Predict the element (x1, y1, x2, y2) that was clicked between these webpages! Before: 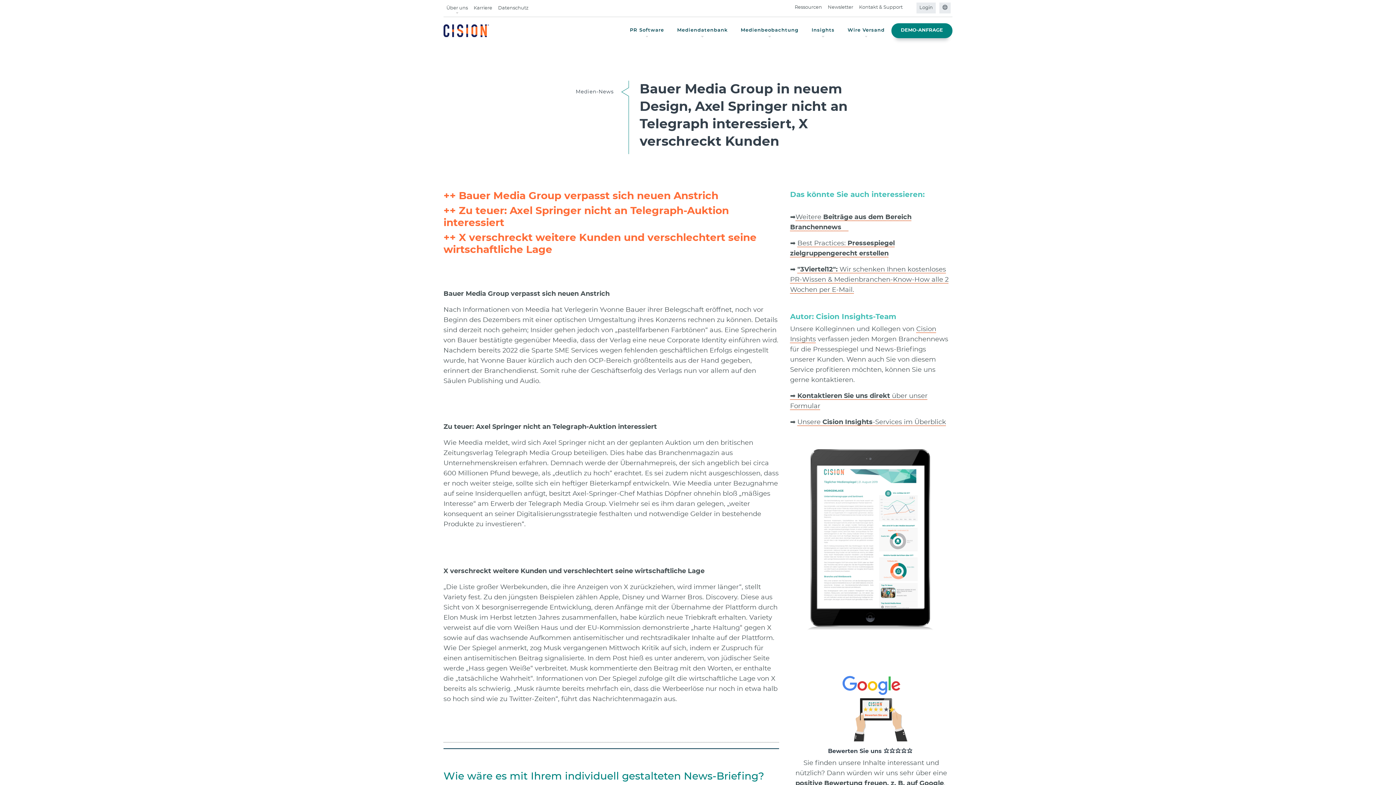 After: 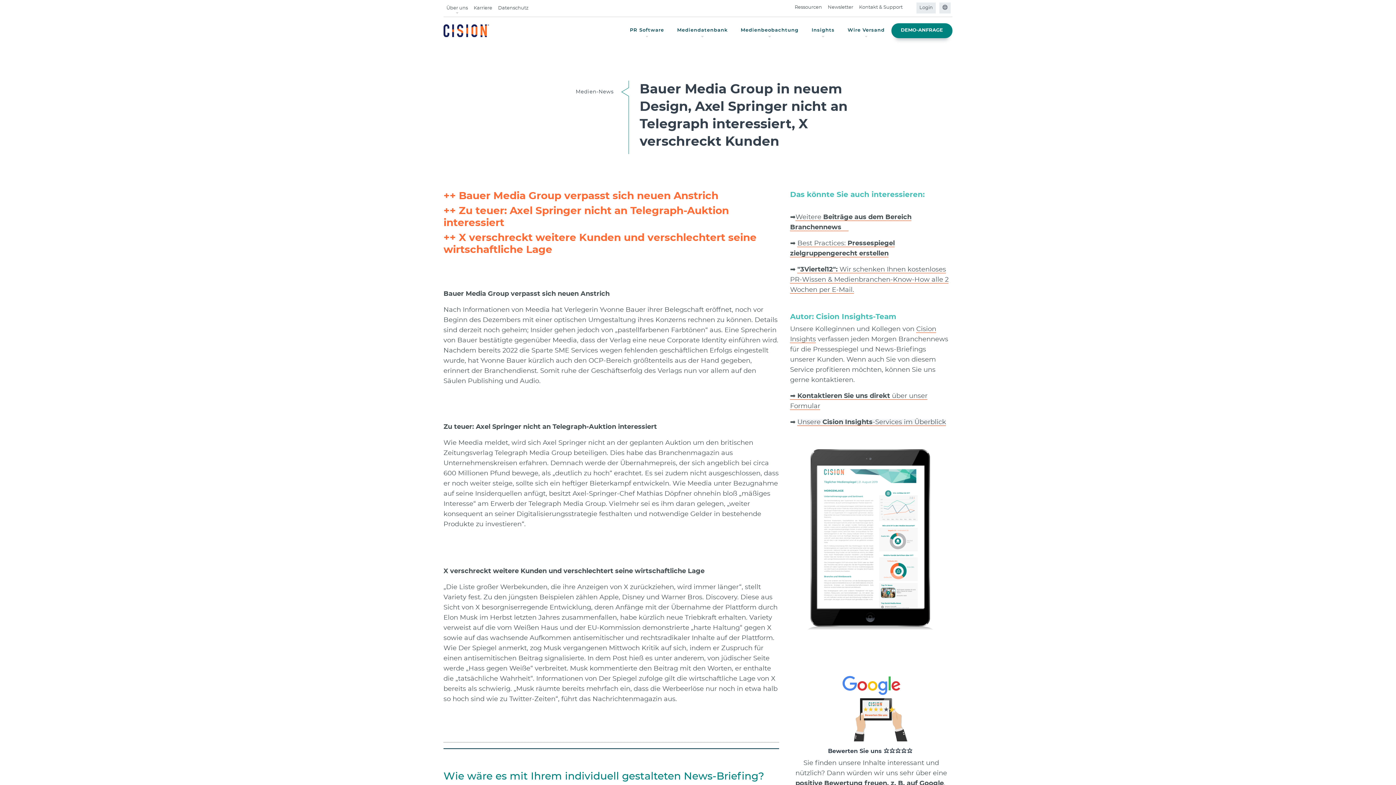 Action: bbox: (797, 419, 946, 426) label: Unsere Cision Insights-Services im Überblick